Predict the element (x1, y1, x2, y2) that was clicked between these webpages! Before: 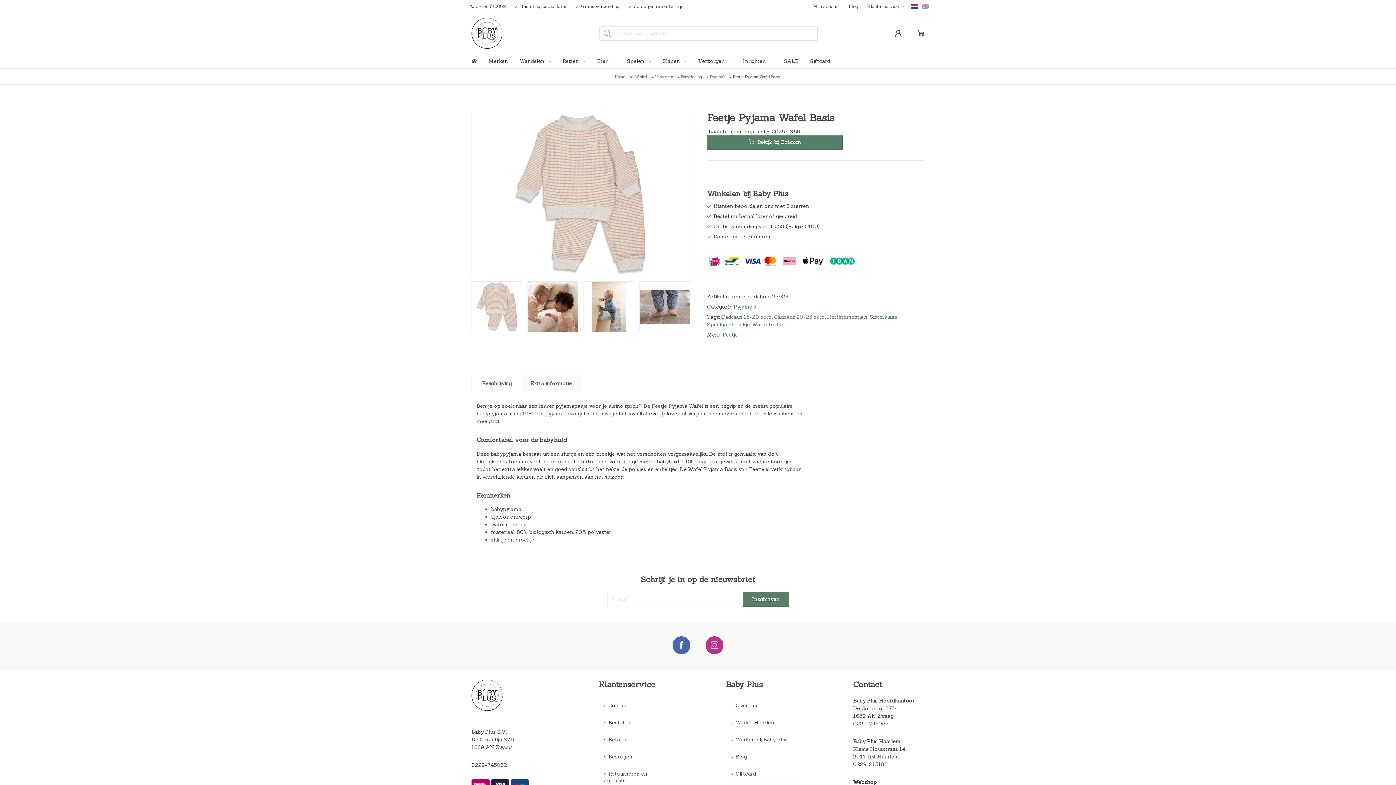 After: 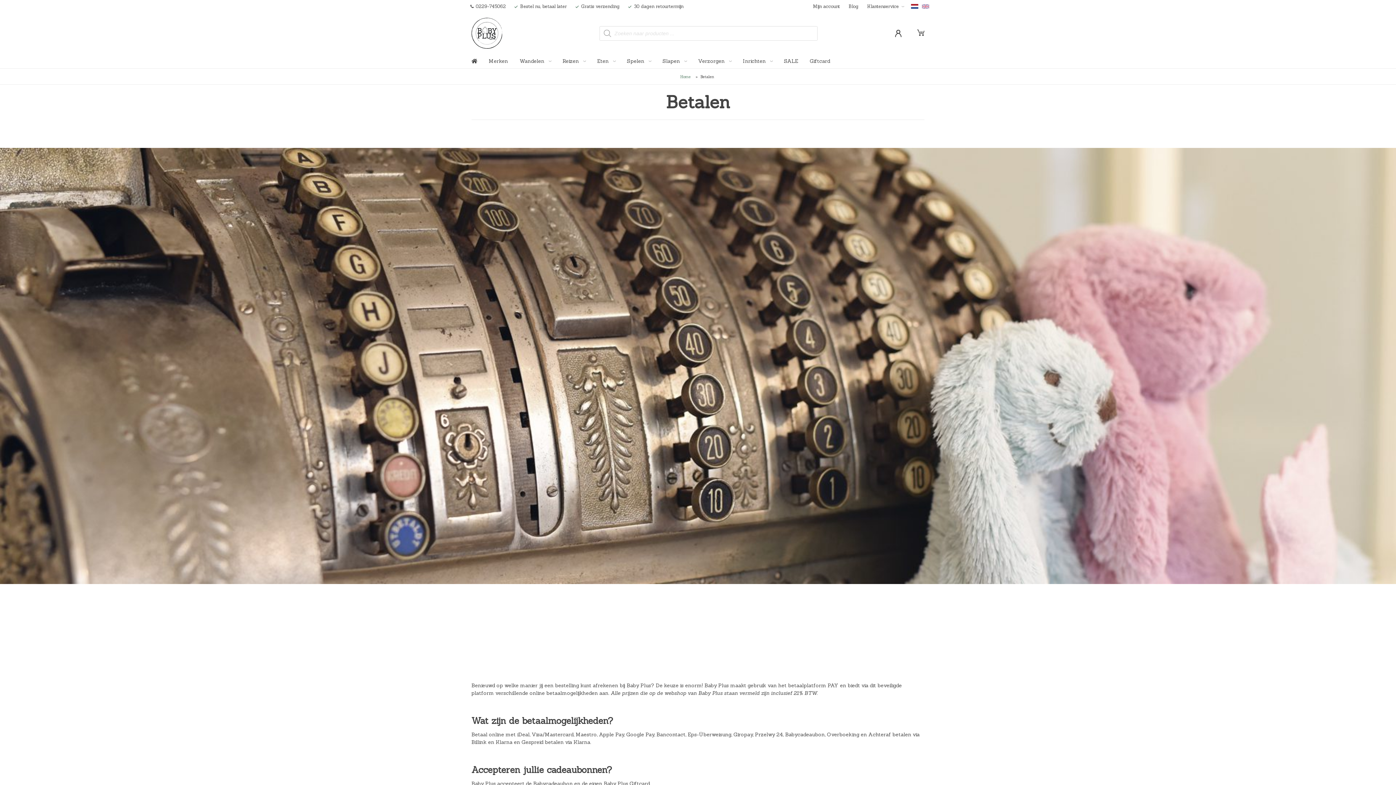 Action: bbox: (598, 731, 670, 748) label: Betalen